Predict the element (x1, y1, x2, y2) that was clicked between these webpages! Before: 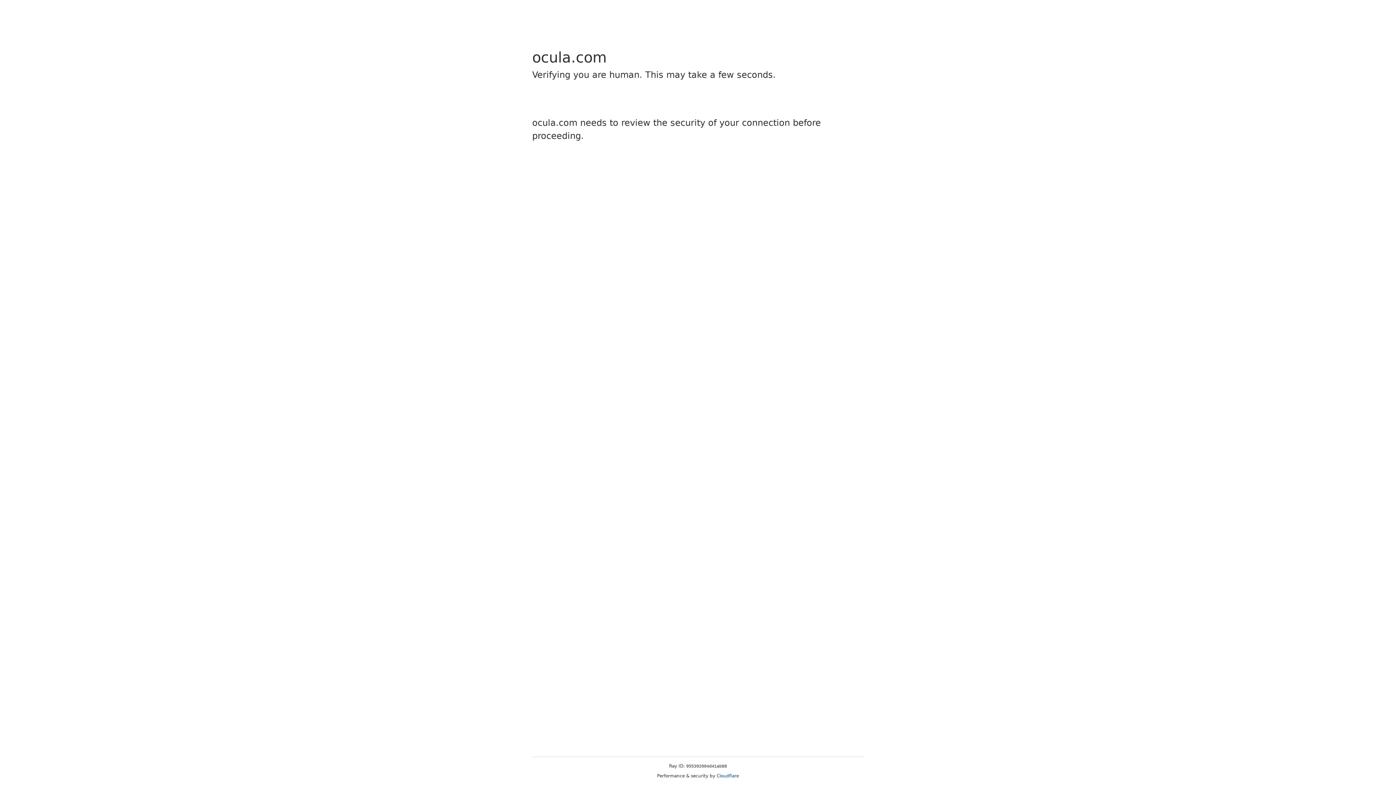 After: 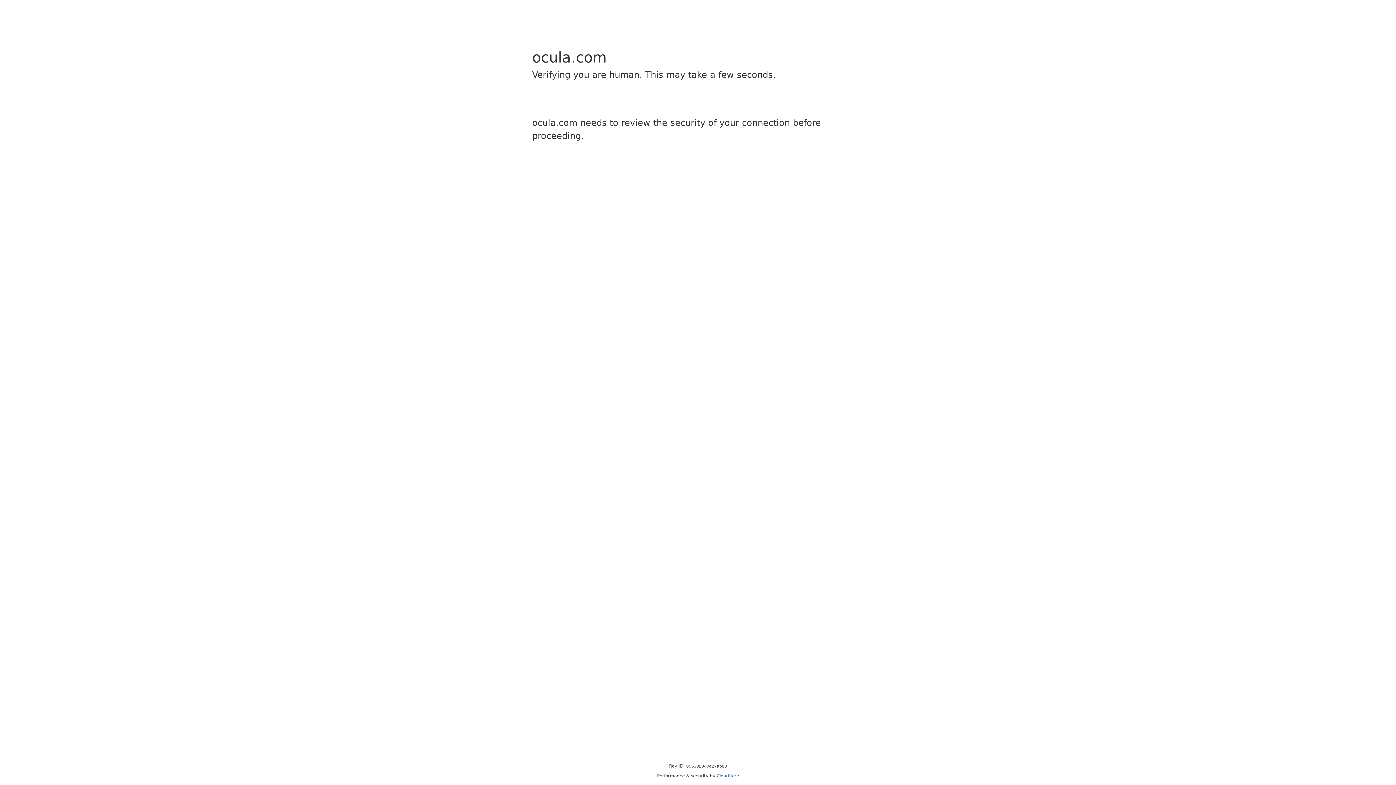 Action: label: Cloudflare bbox: (716, 773, 739, 778)